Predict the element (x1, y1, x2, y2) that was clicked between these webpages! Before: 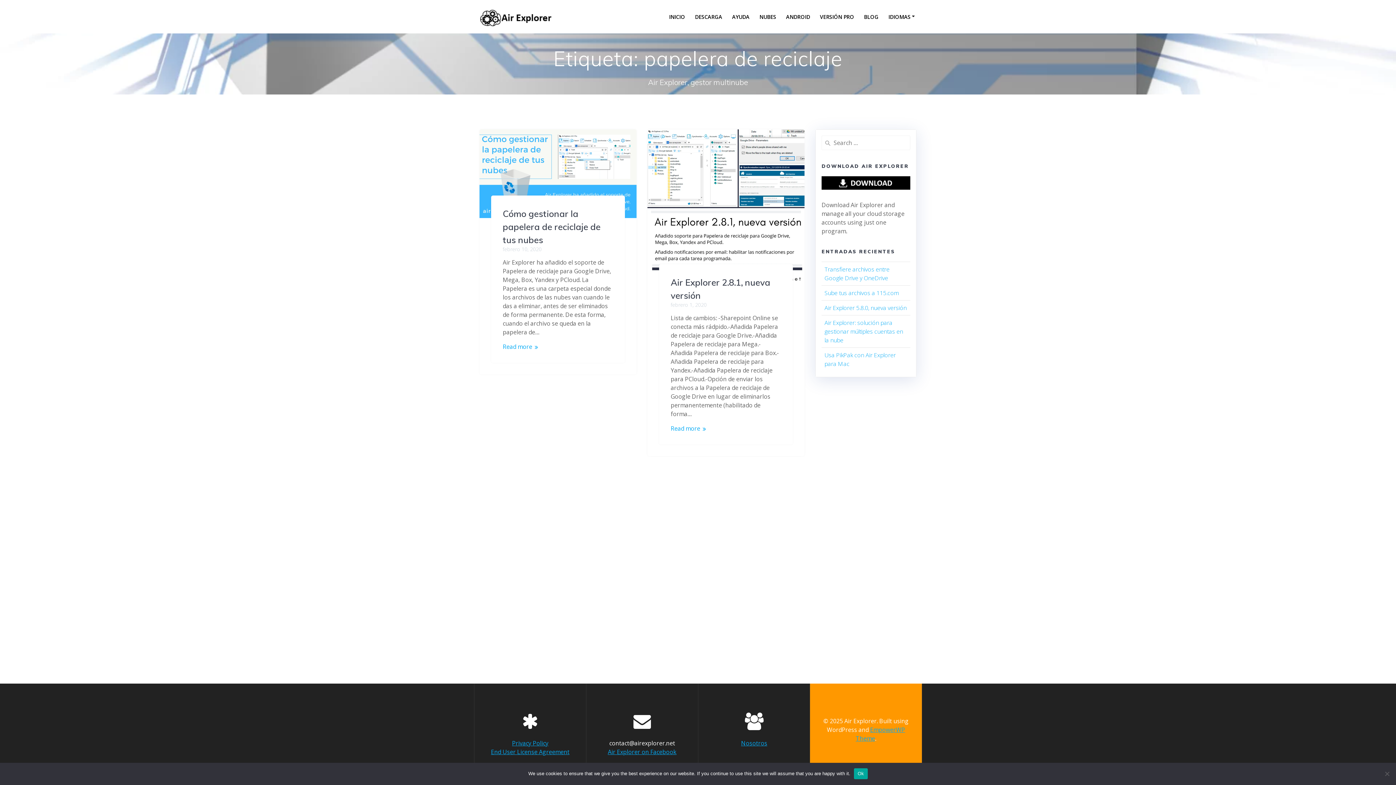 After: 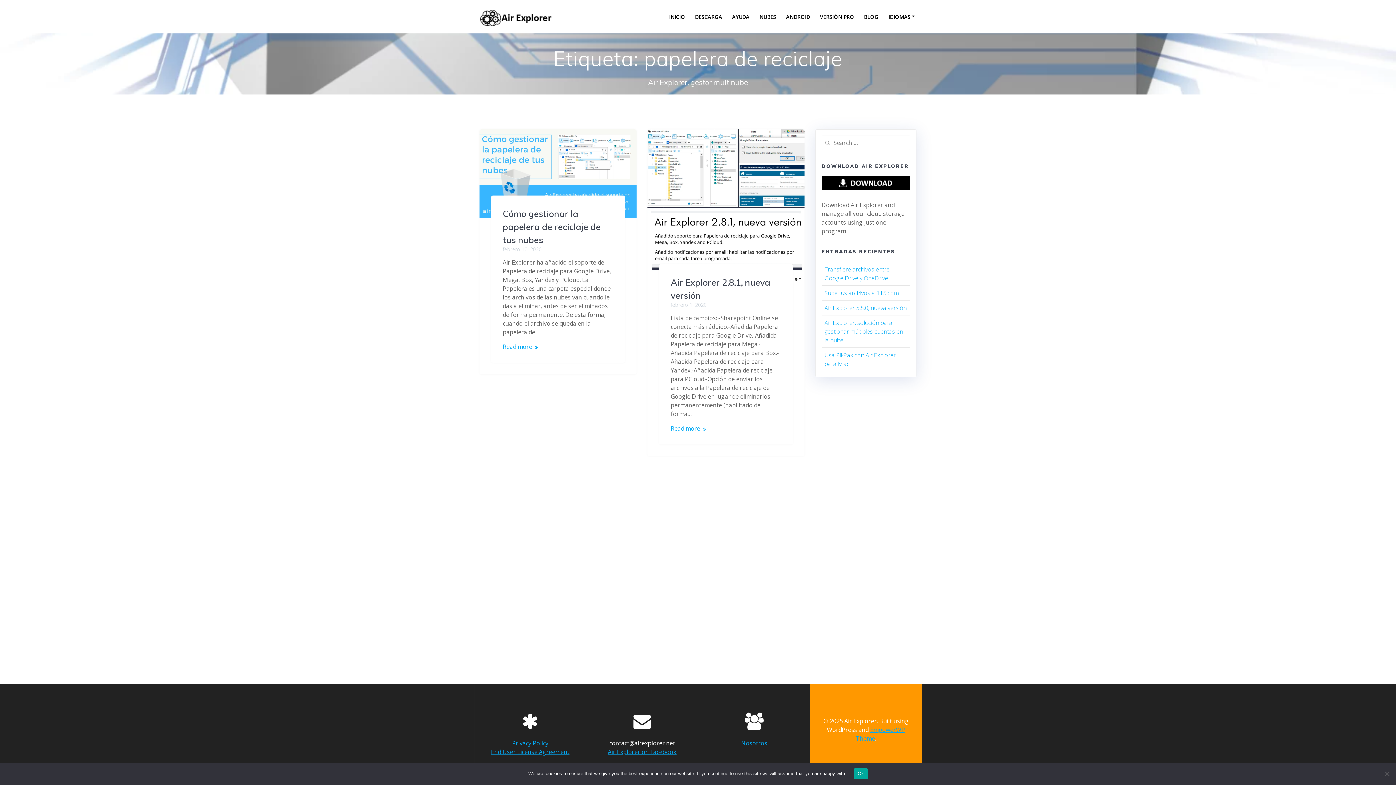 Action: bbox: (821, 183, 910, 191)